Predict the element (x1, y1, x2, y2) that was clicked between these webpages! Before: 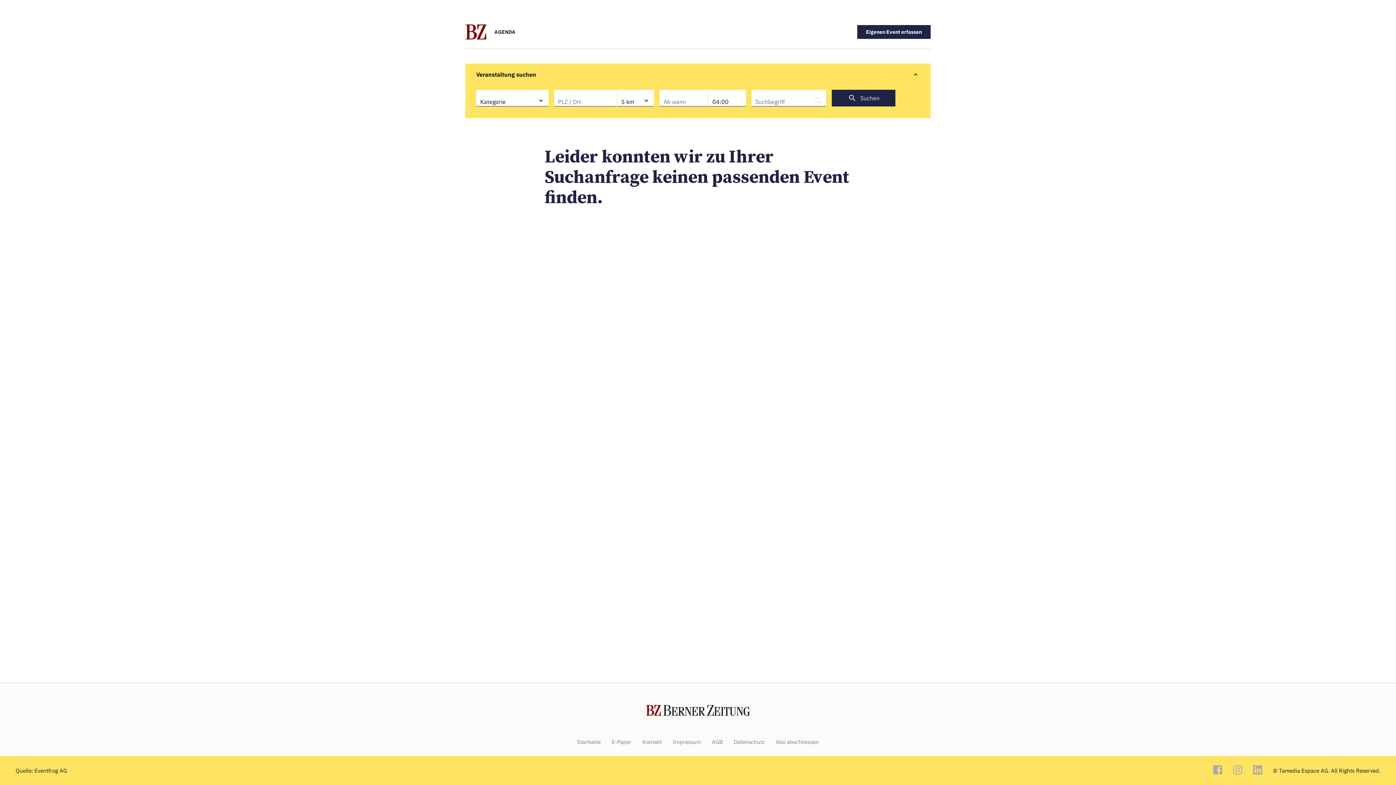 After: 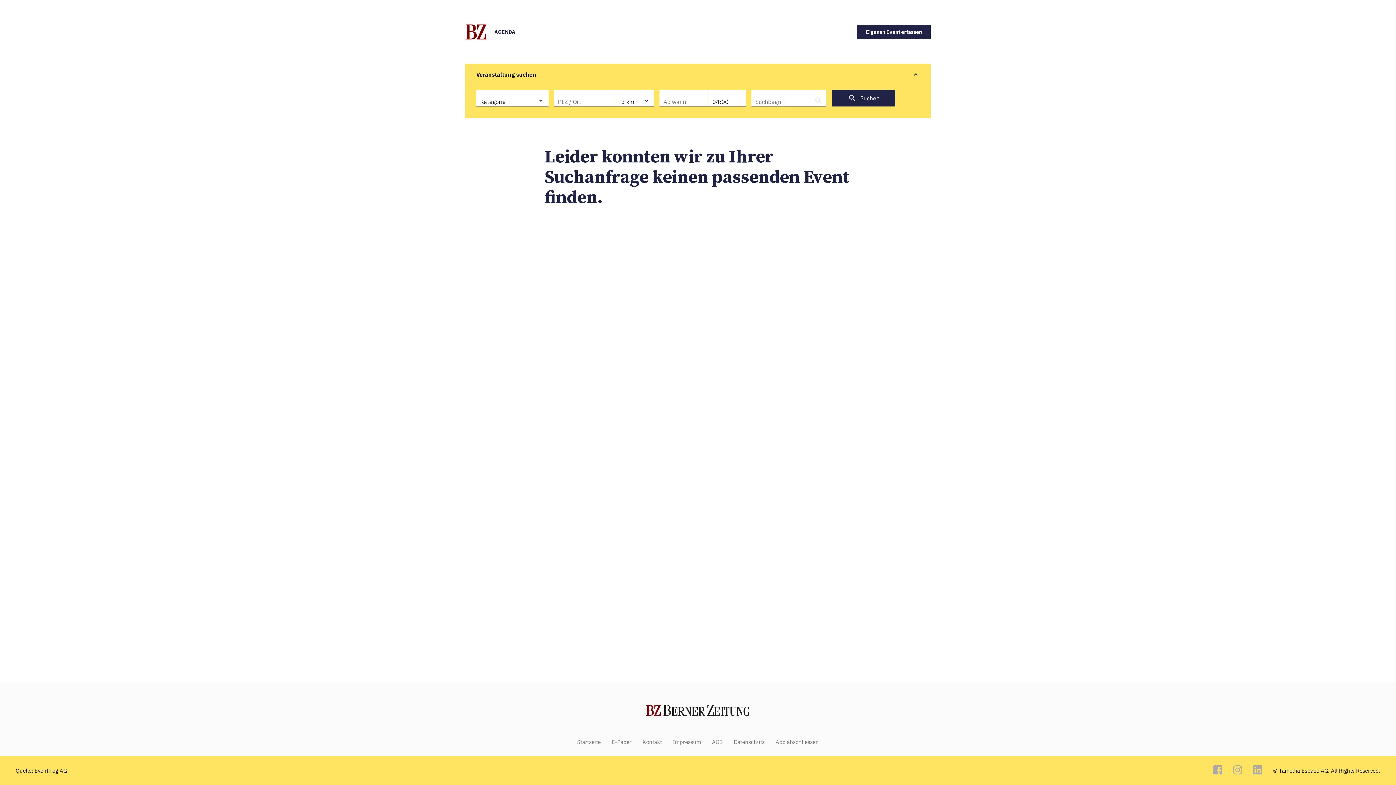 Action: label: Kontakt bbox: (642, 739, 662, 745)